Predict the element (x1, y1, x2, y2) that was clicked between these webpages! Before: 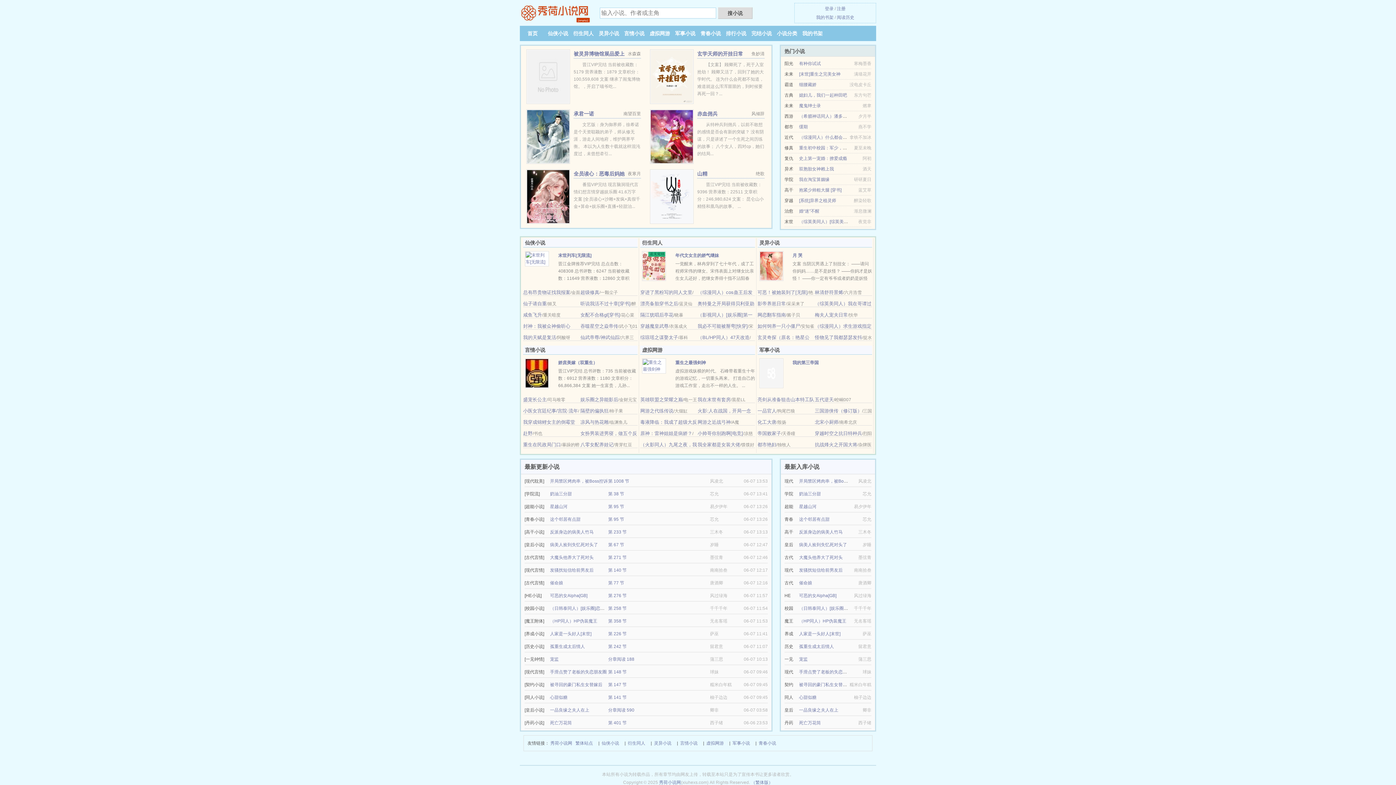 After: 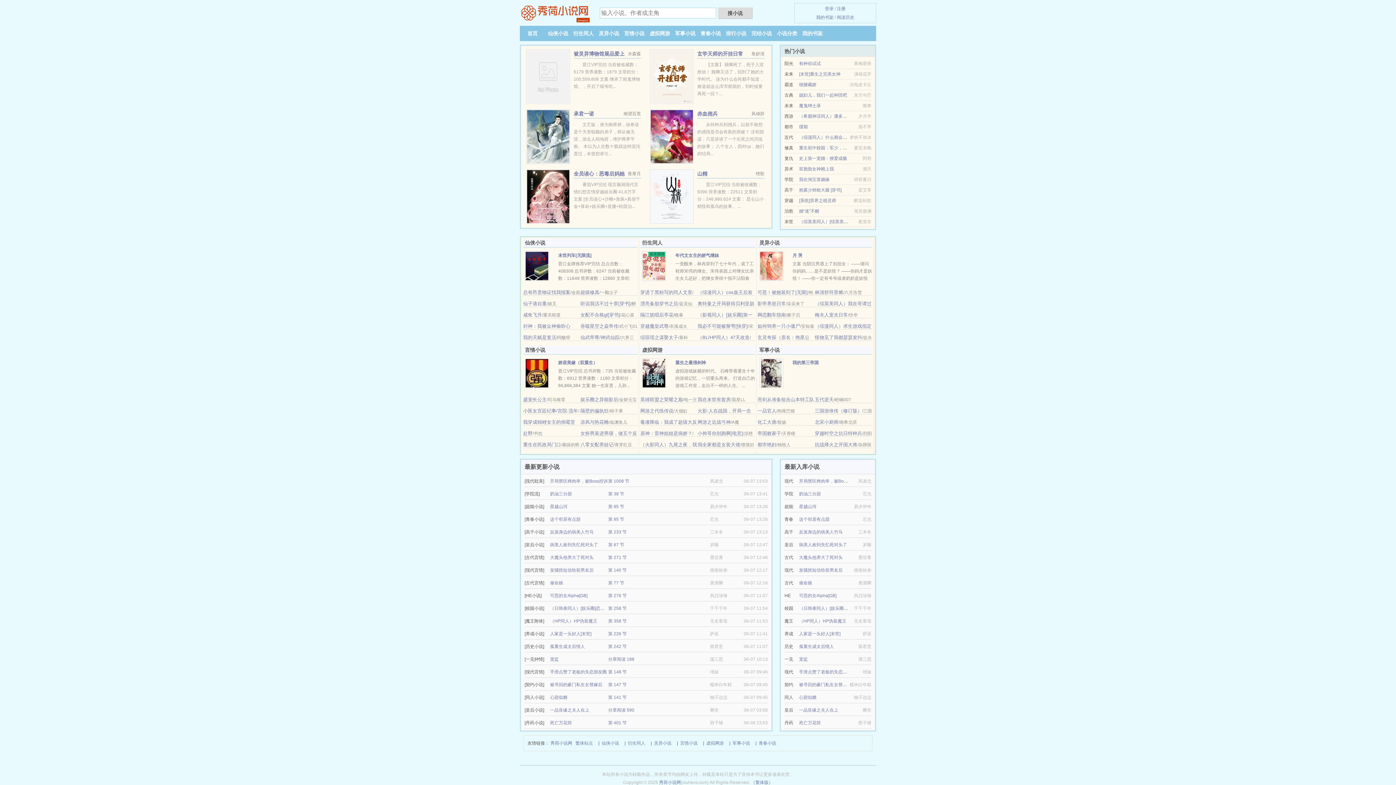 Action: bbox: (816, 14, 833, 20) label: 我的书架